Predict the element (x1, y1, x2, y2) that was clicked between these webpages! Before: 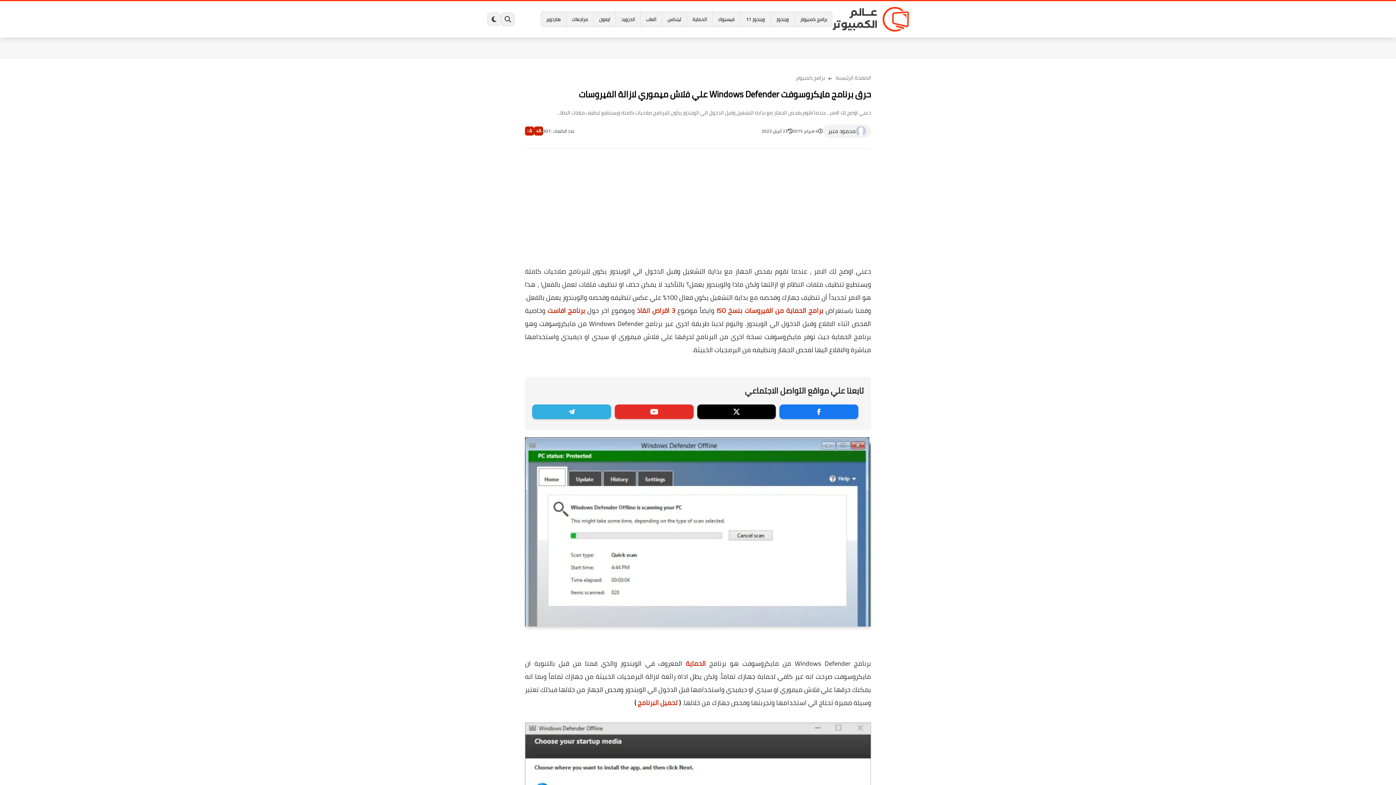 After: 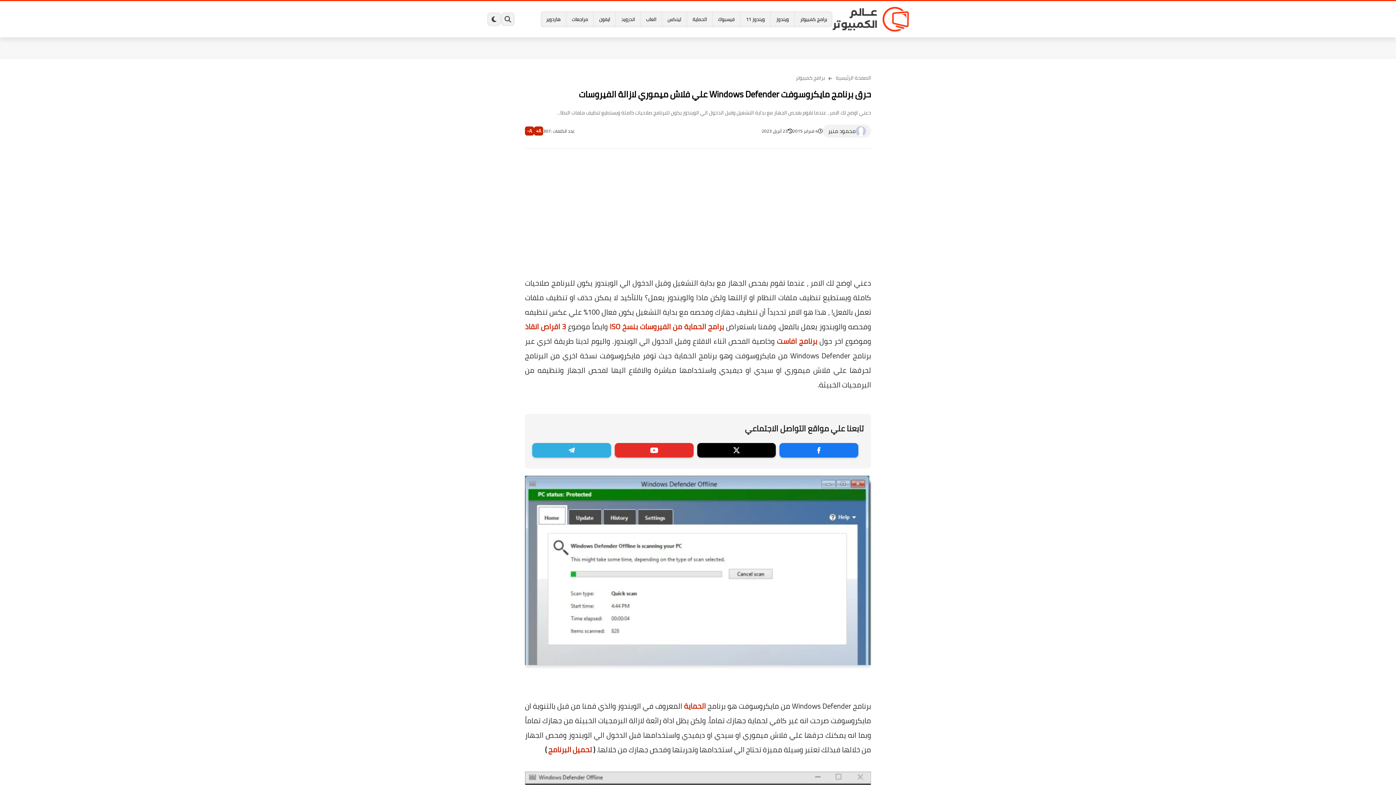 Action: bbox: (534, 126, 543, 135) label: A+